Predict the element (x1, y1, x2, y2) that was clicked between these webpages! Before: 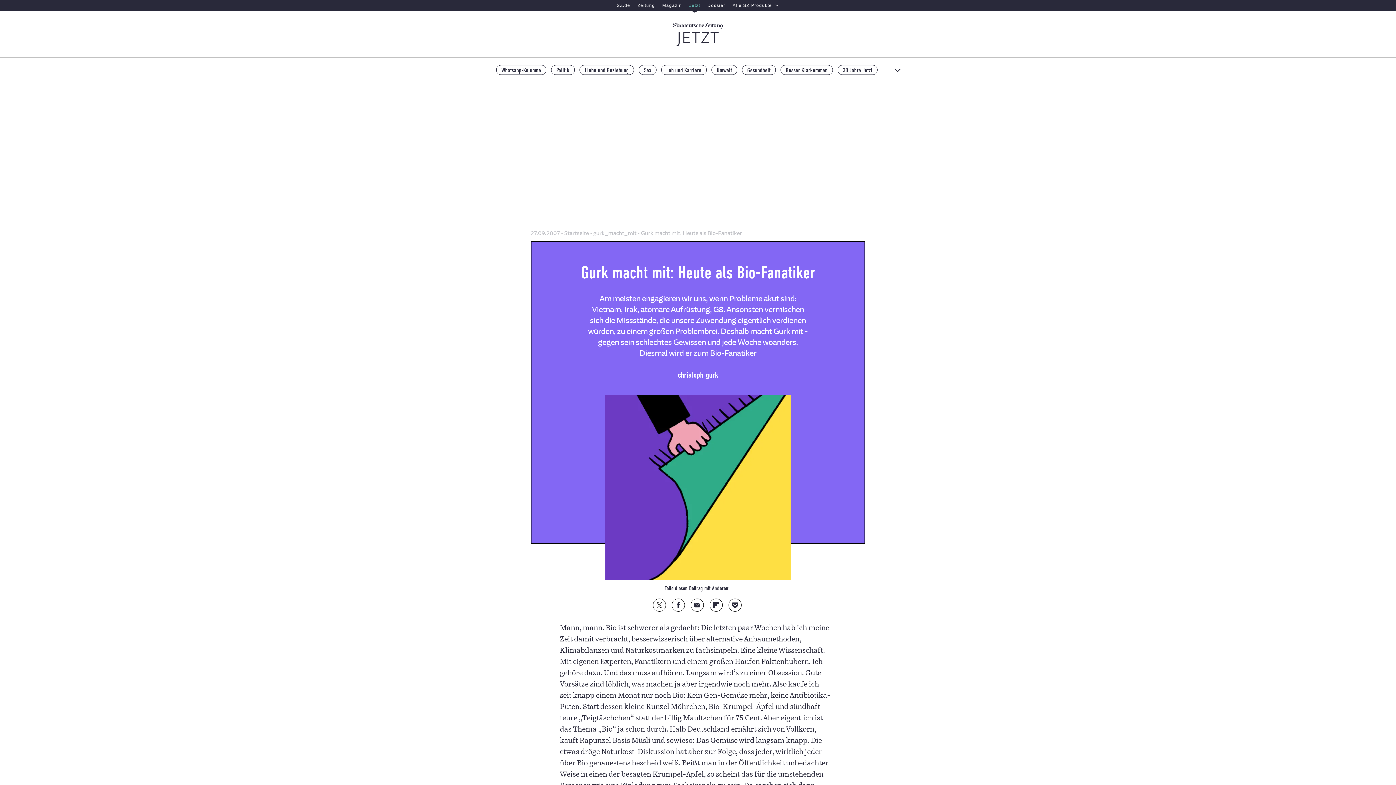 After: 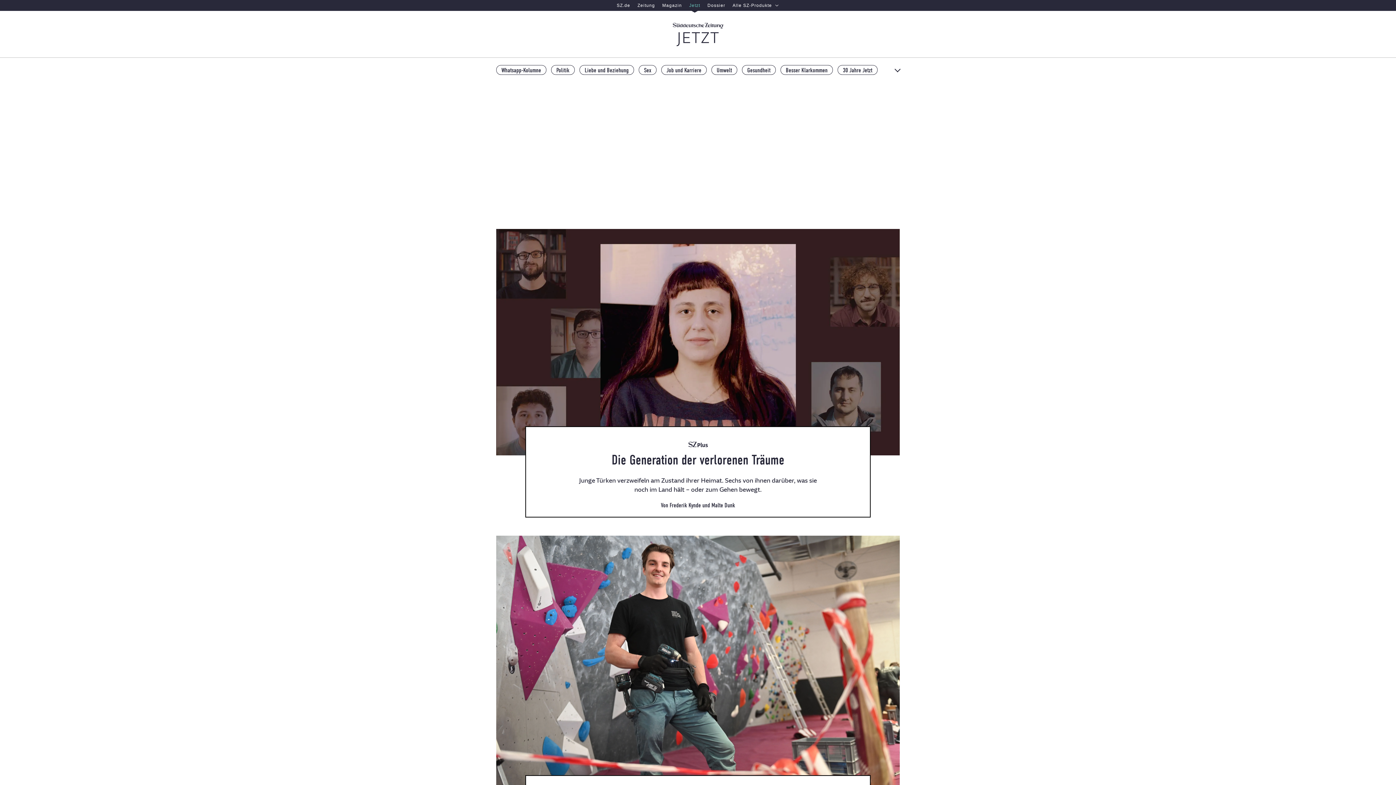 Action: bbox: (564, 229, 590, 236) label: Startseite 